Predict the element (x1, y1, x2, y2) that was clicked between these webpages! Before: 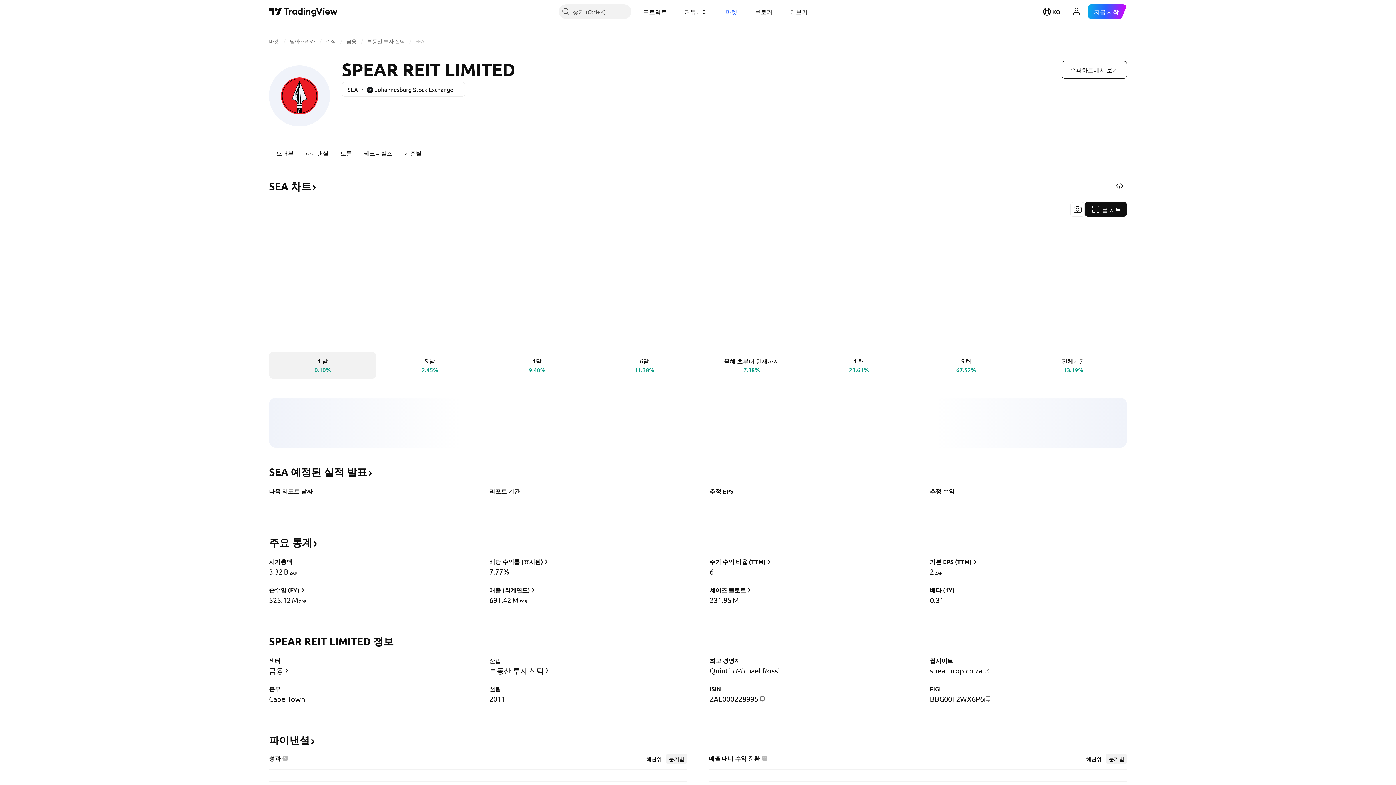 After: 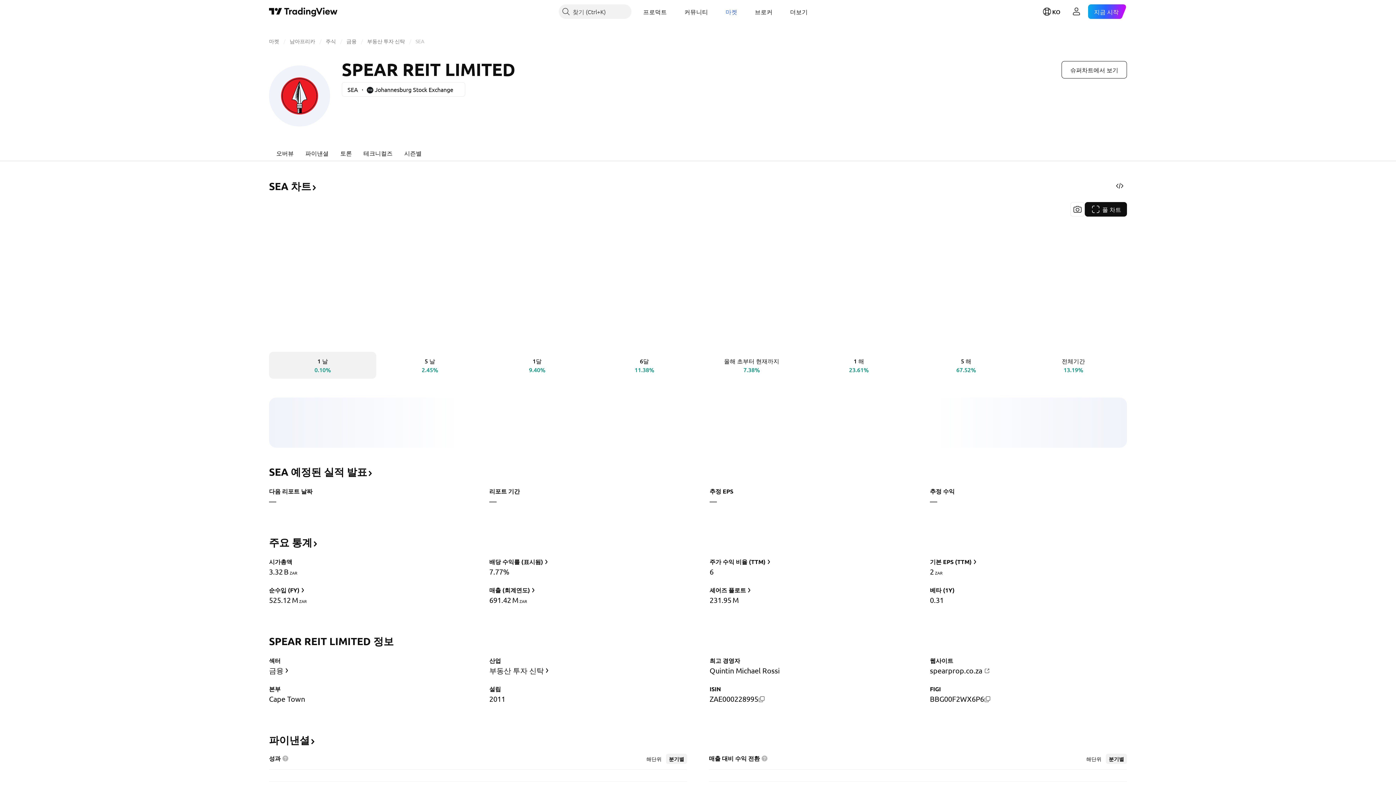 Action: bbox: (282, 756, 288, 762)